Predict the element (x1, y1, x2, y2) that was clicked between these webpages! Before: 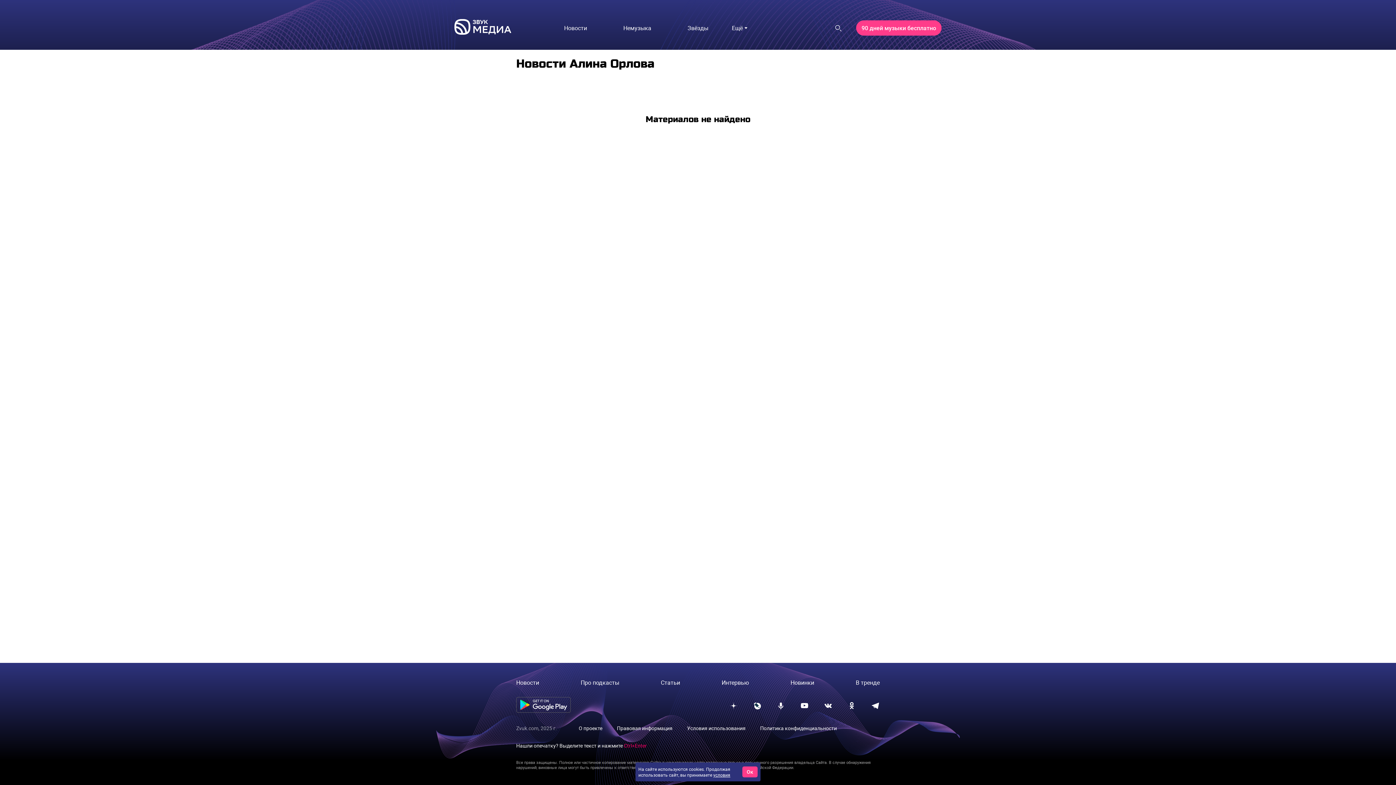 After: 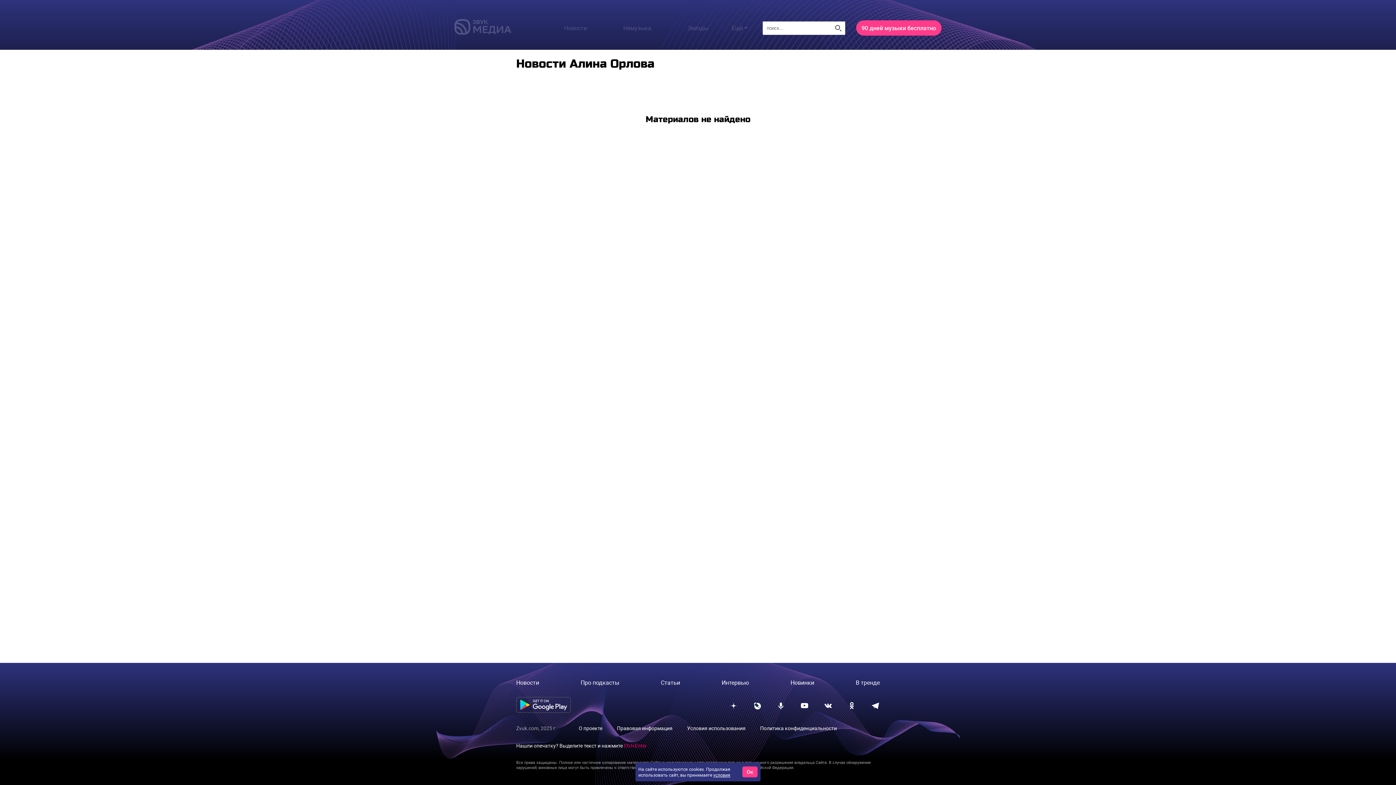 Action: bbox: (831, 20, 845, 35)